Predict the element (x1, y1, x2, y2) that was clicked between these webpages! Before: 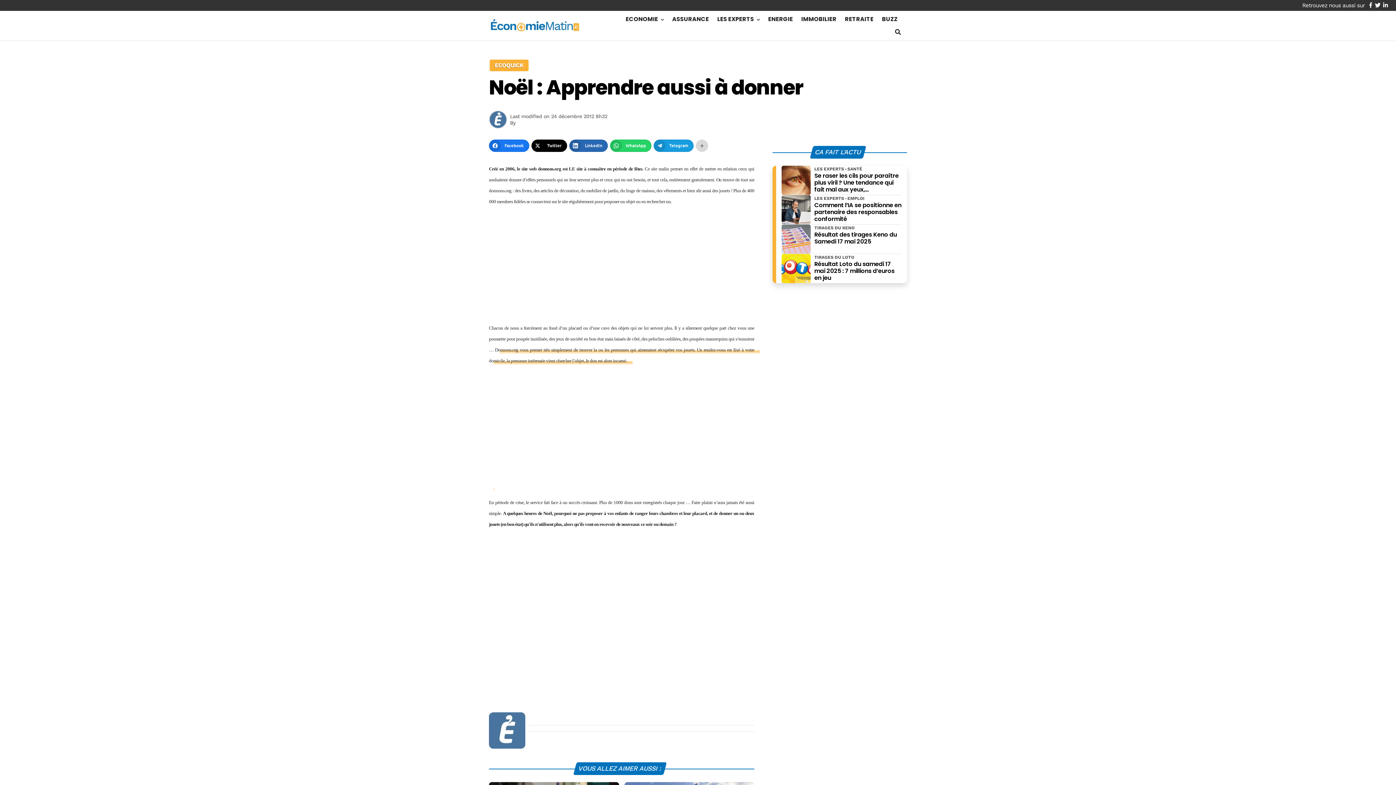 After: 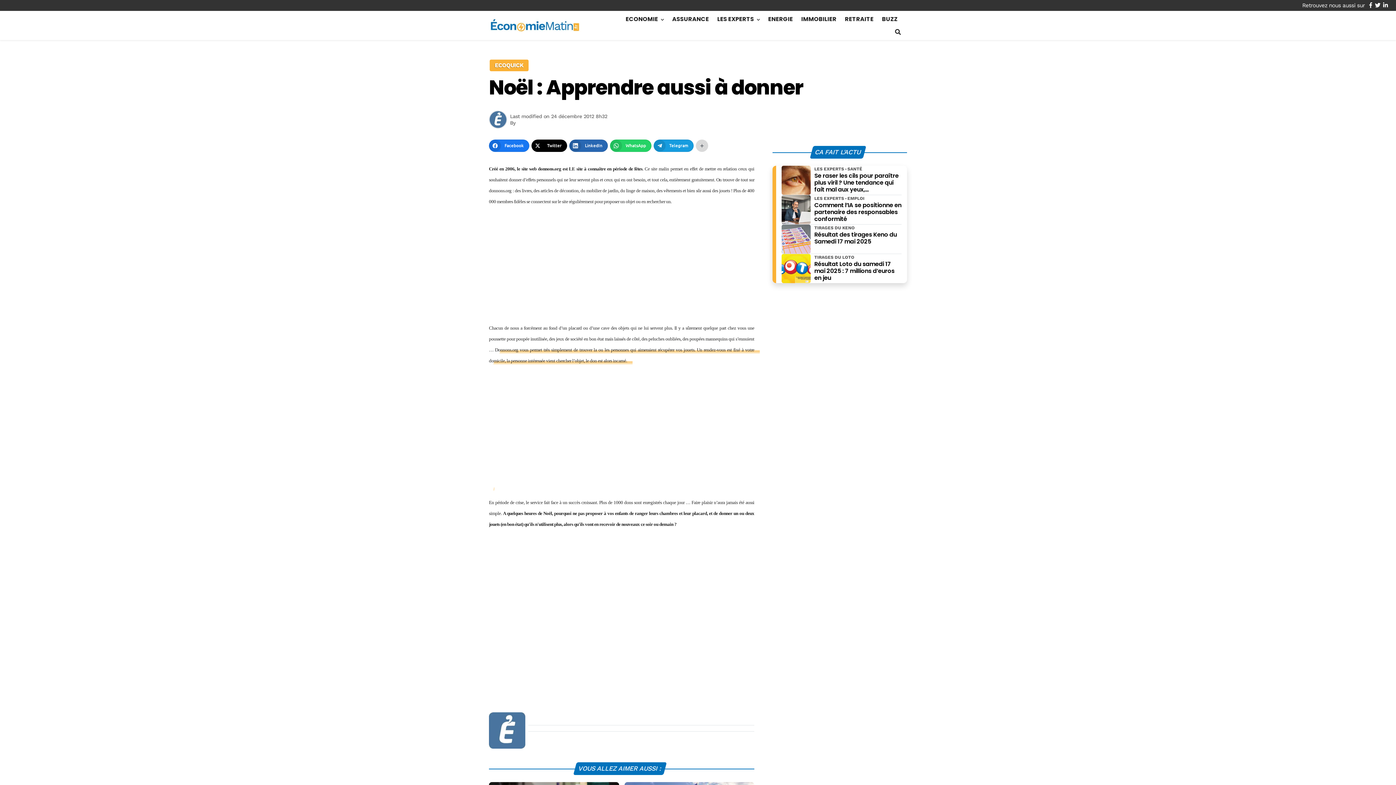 Action: bbox: (1383, 2, 1388, 8) label: Nous retrouver sur linkedin